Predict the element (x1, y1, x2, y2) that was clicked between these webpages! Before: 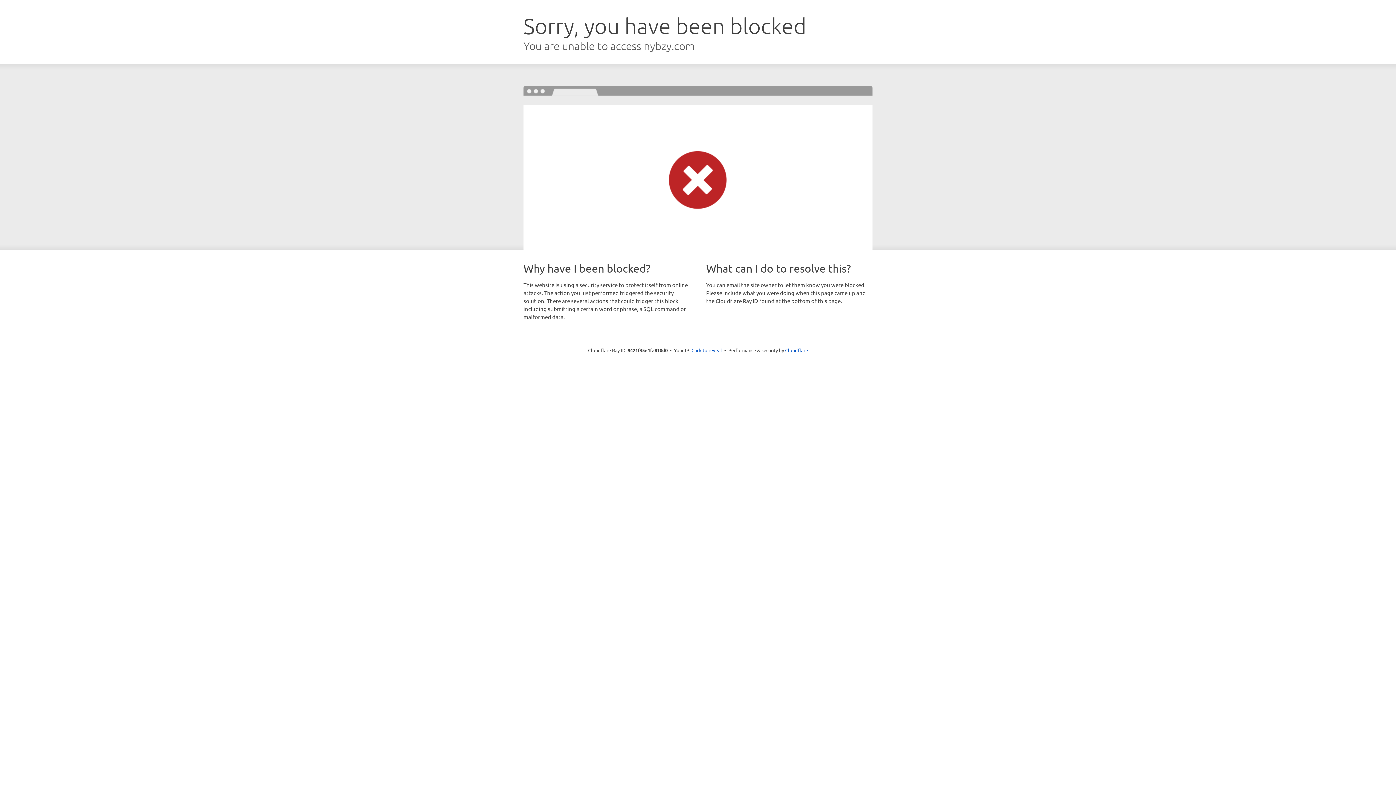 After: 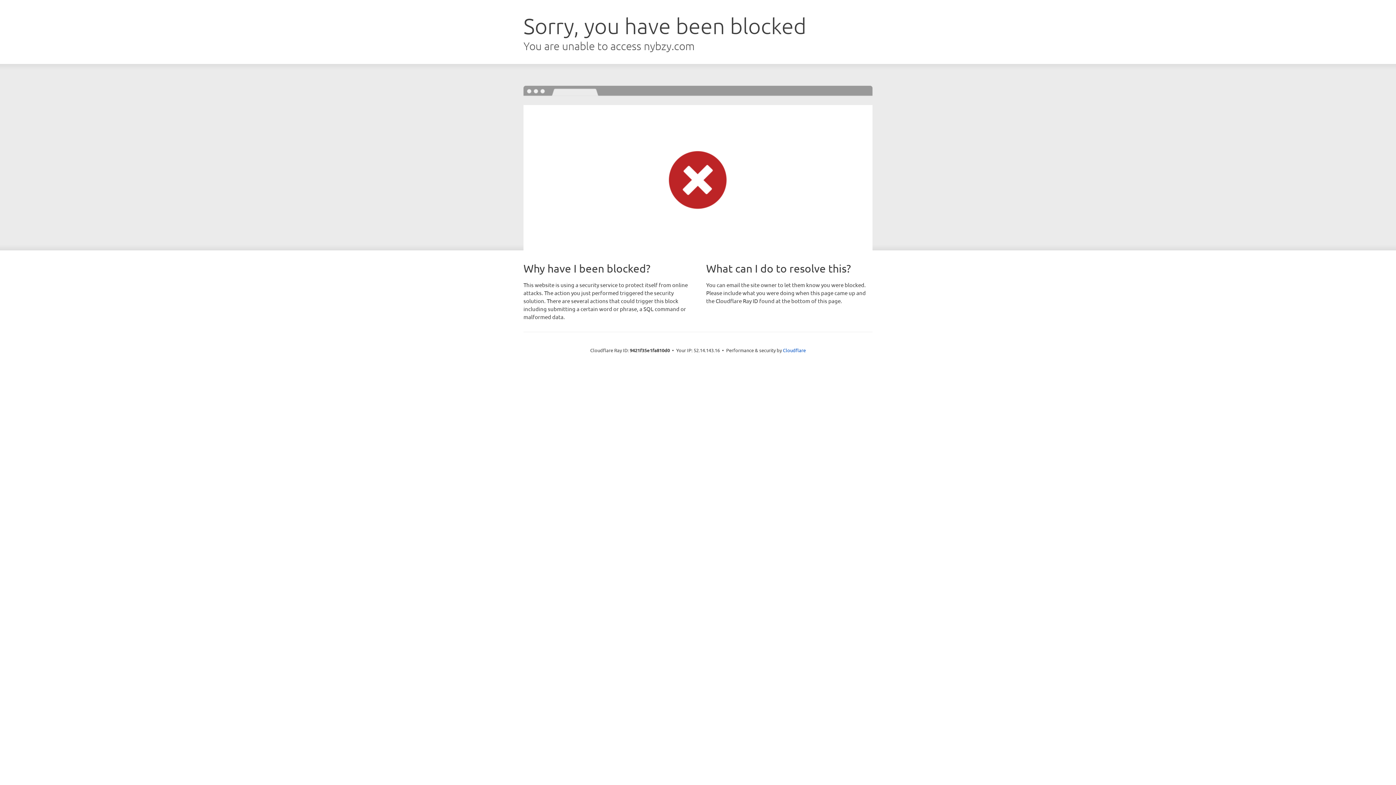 Action: bbox: (691, 346, 722, 353) label: Click to reveal